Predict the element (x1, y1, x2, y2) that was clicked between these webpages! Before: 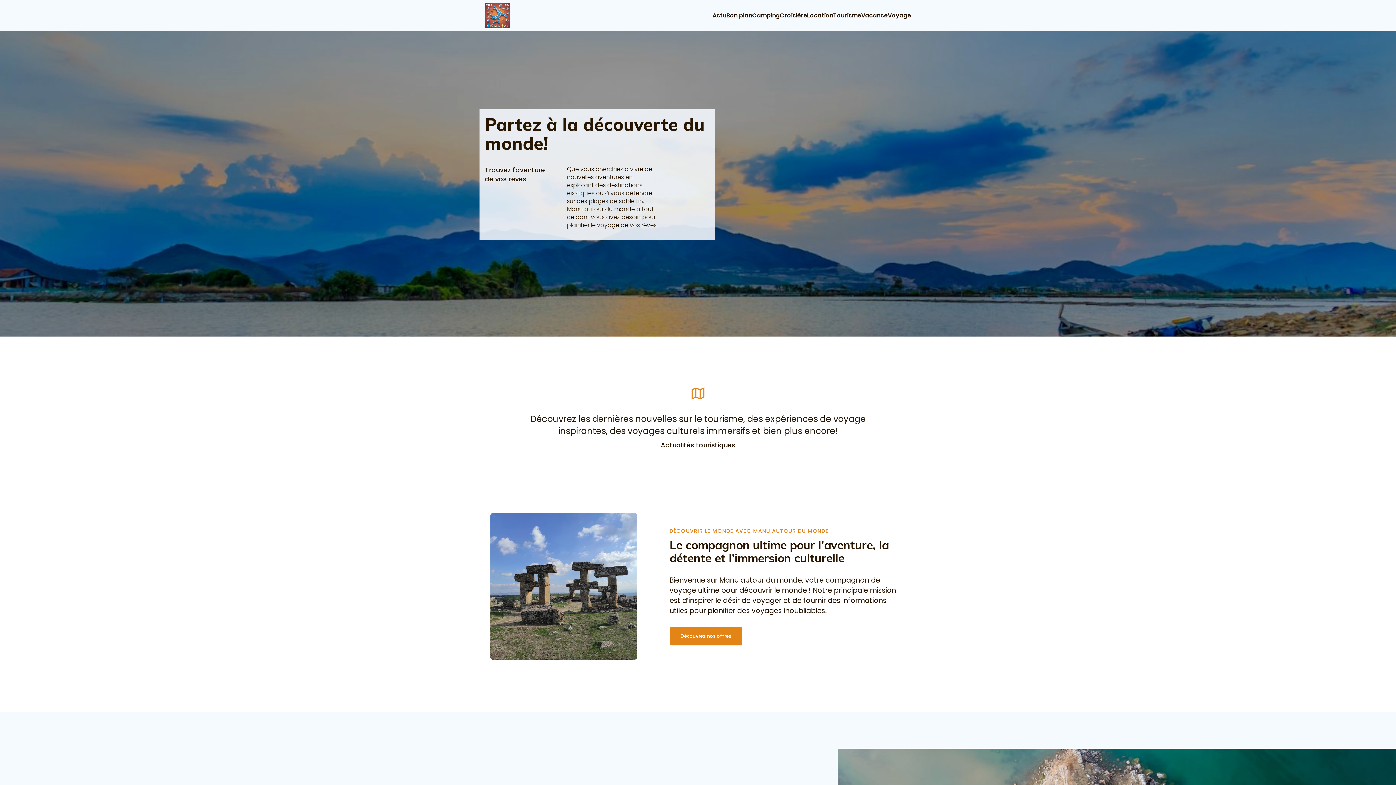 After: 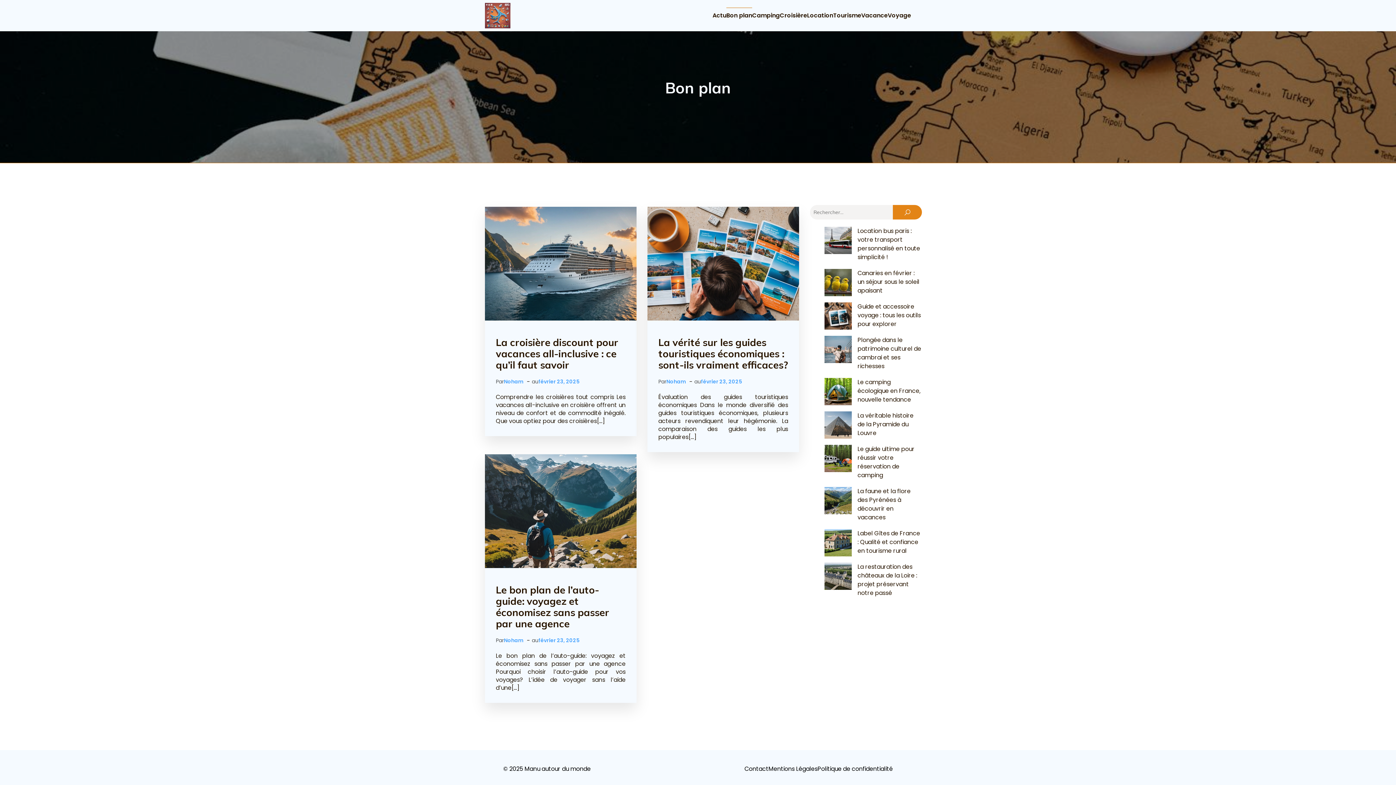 Action: bbox: (726, 7, 752, 23) label: Bon plan